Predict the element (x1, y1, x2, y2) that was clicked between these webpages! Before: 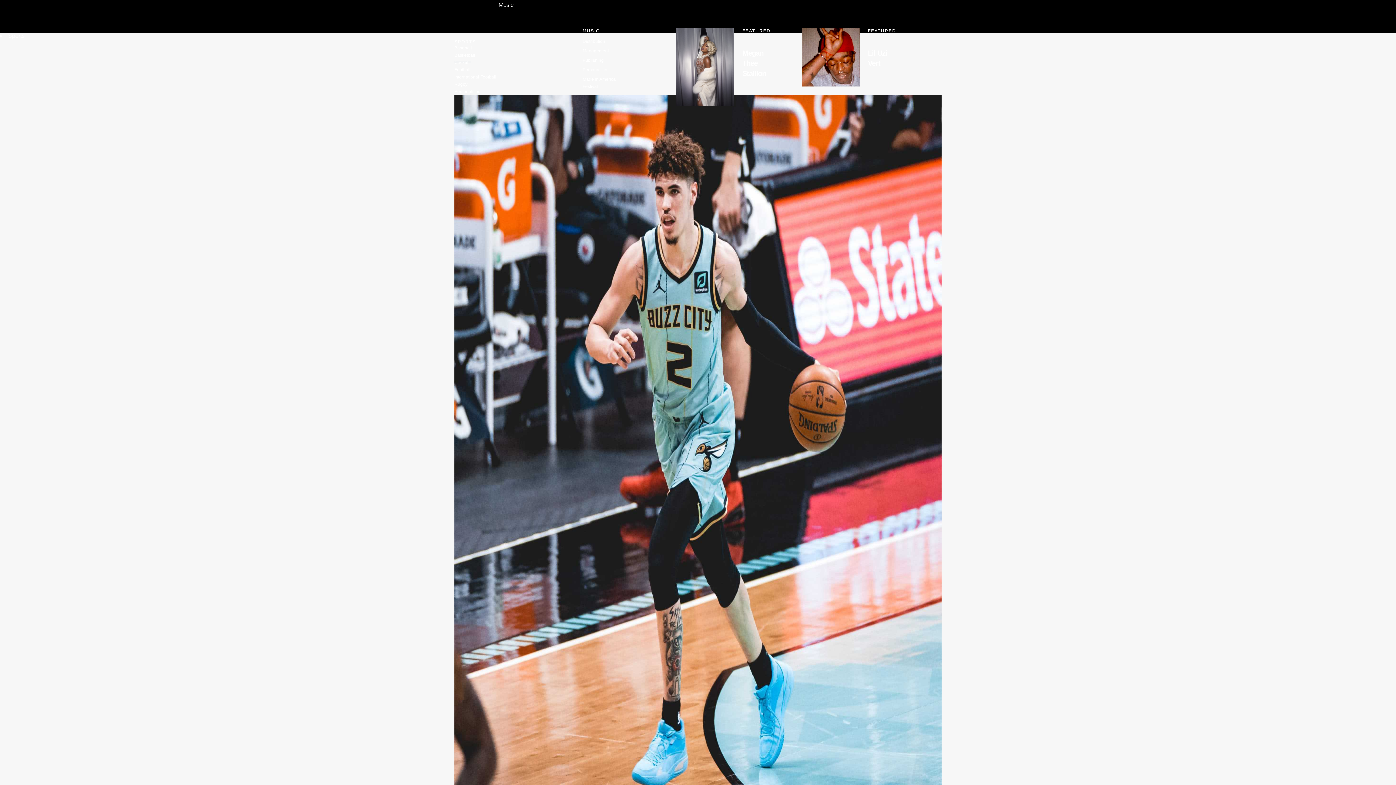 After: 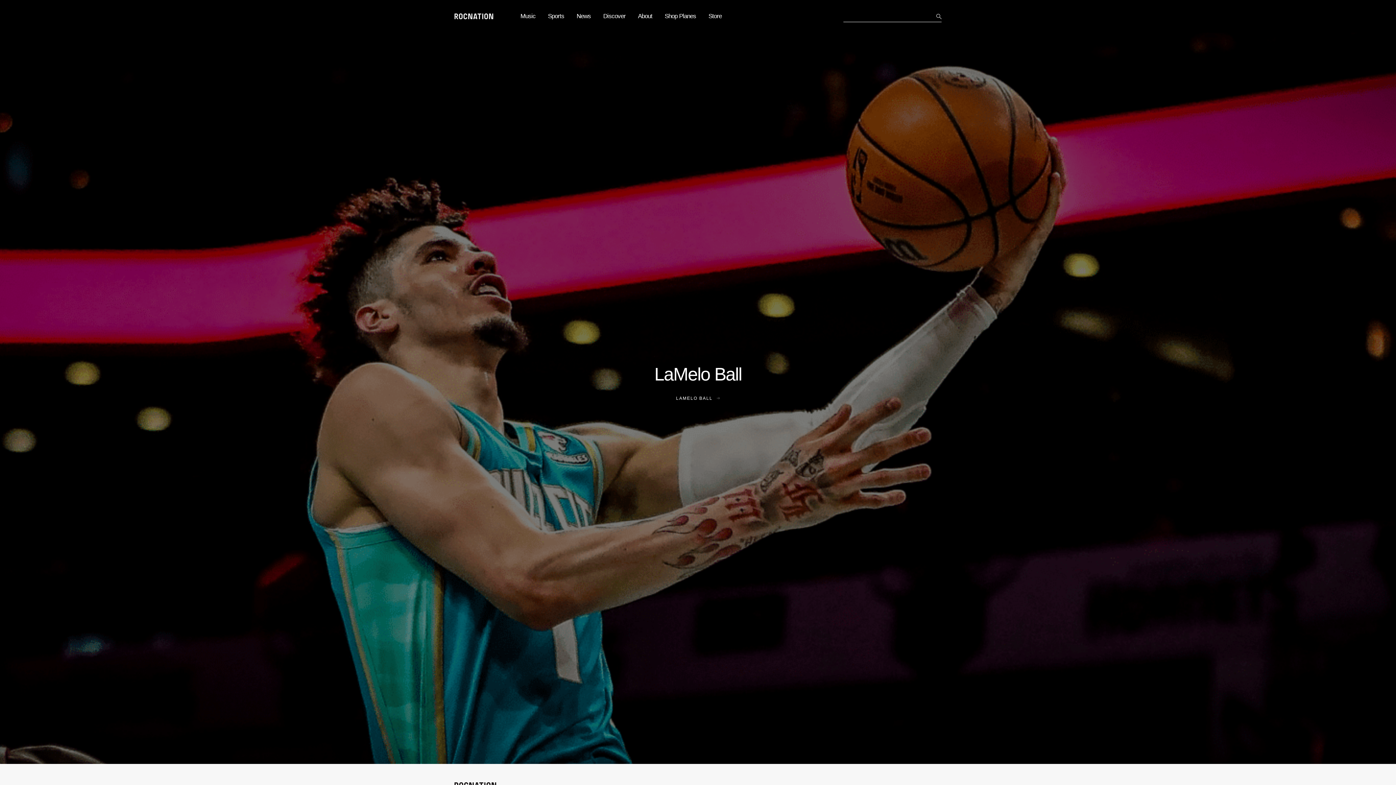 Action: label: Sports bbox: (8, 32, 24, 38)